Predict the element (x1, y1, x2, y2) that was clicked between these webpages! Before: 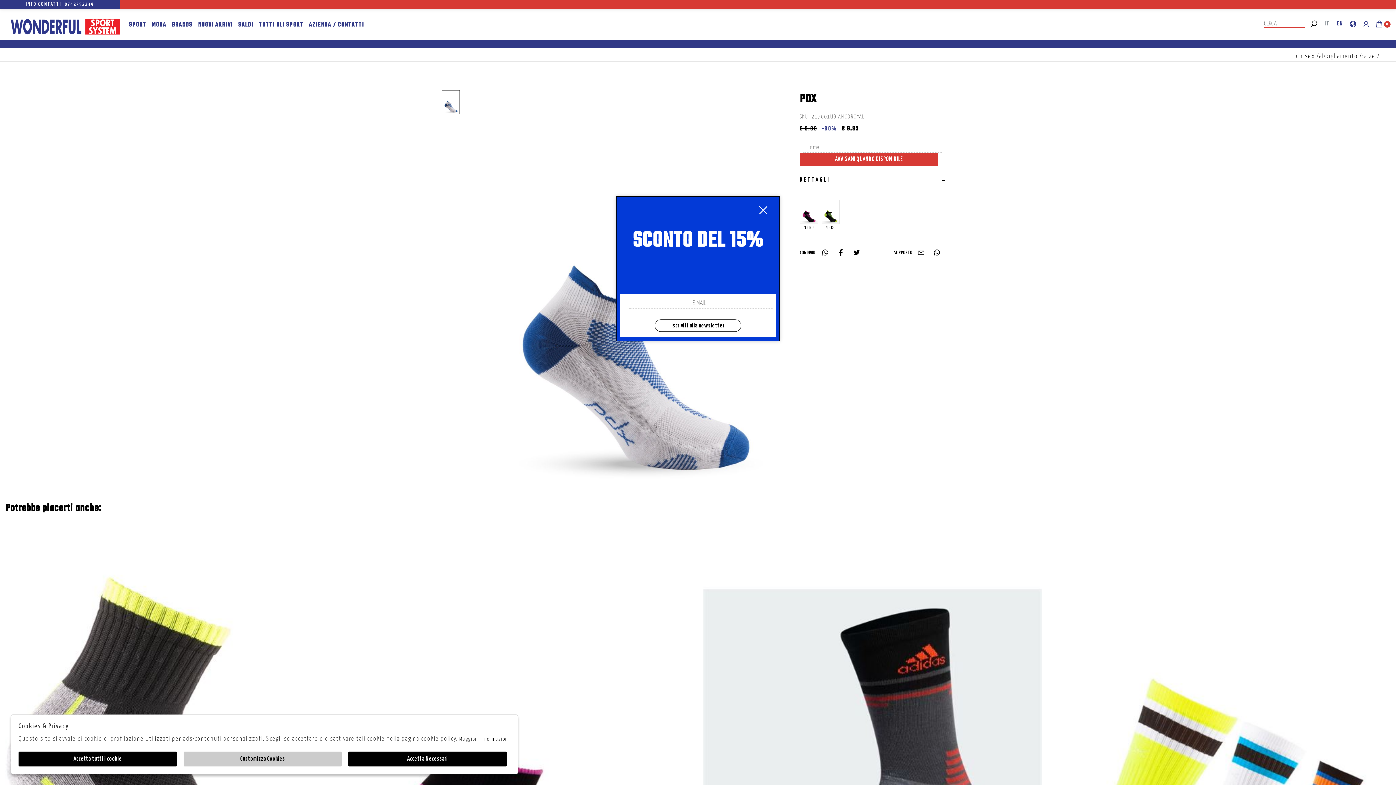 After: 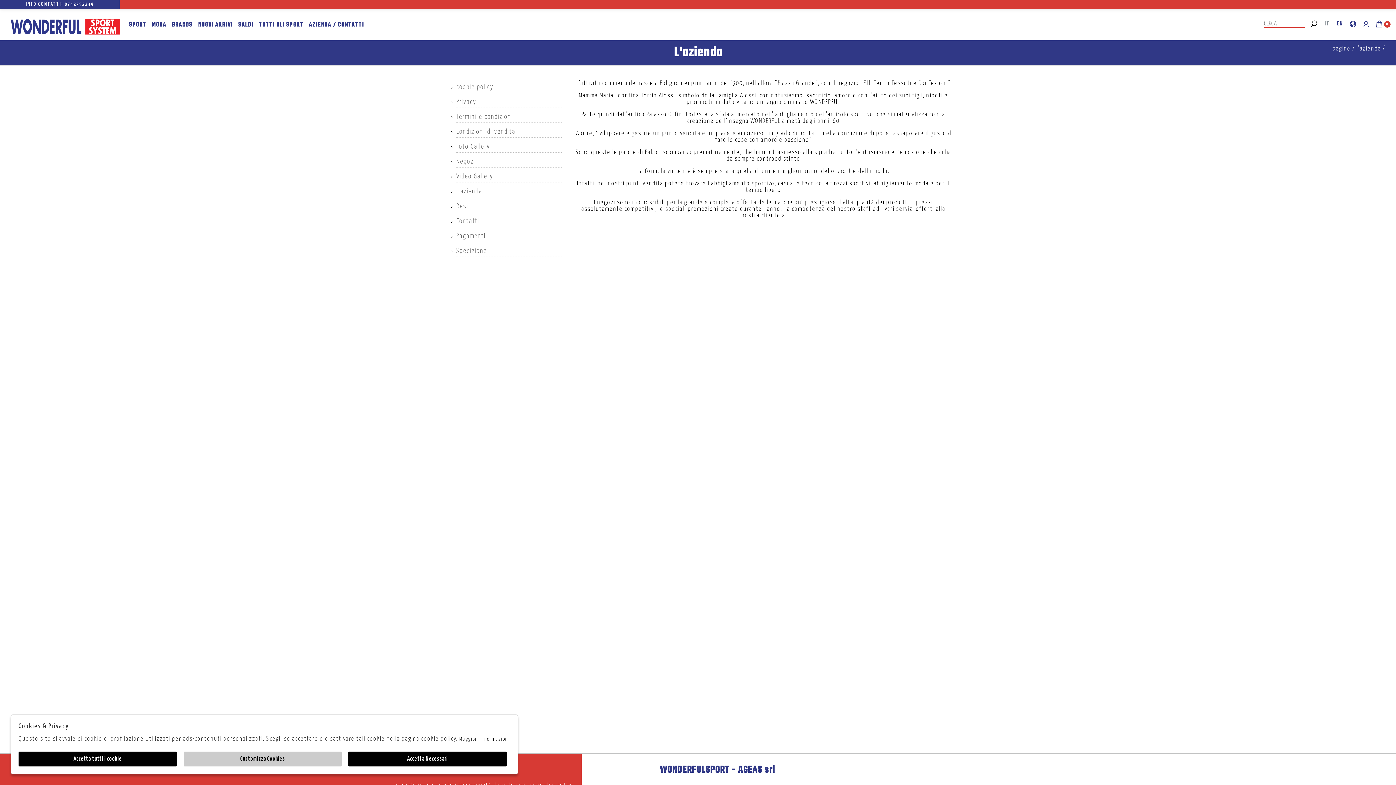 Action: label: AZIENDA / CONTATTI bbox: (309, 20, 364, 30)